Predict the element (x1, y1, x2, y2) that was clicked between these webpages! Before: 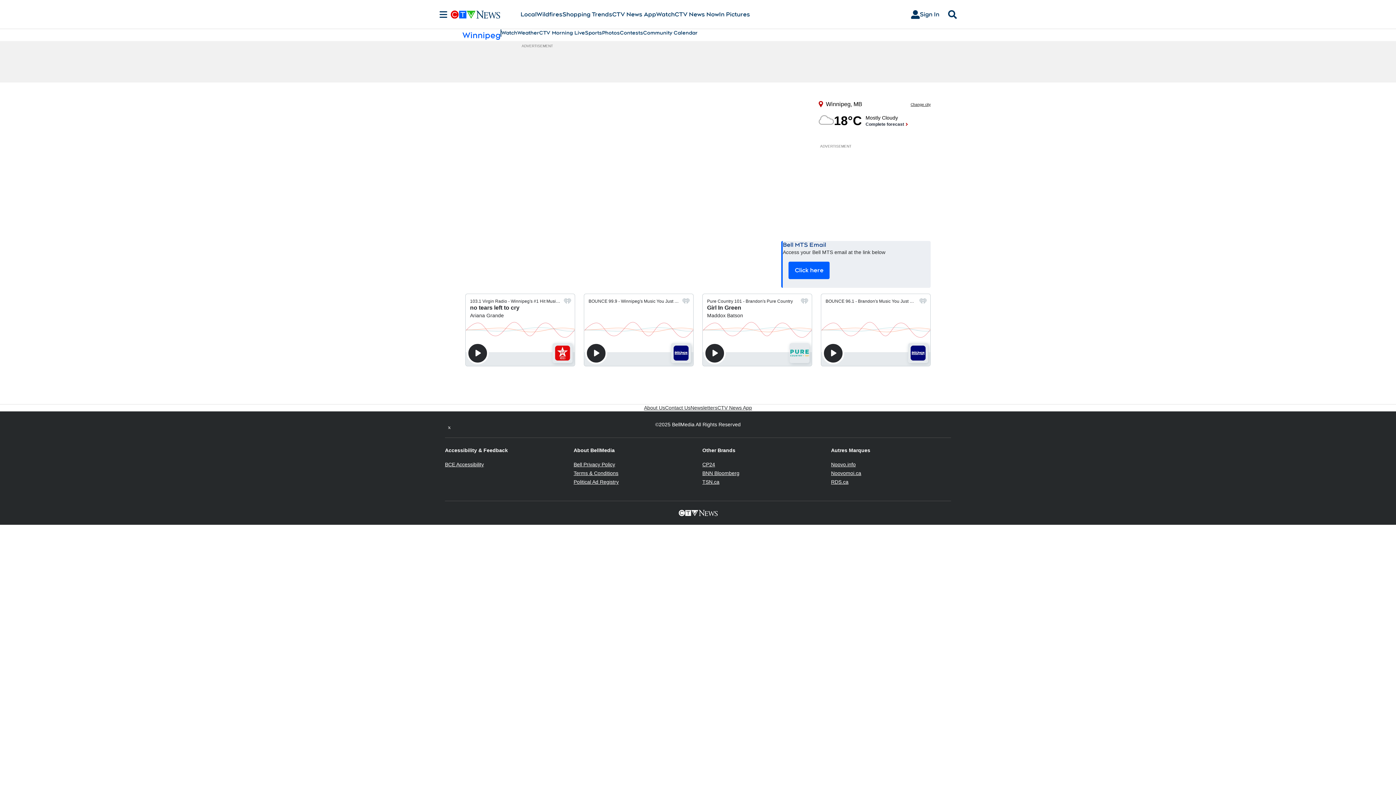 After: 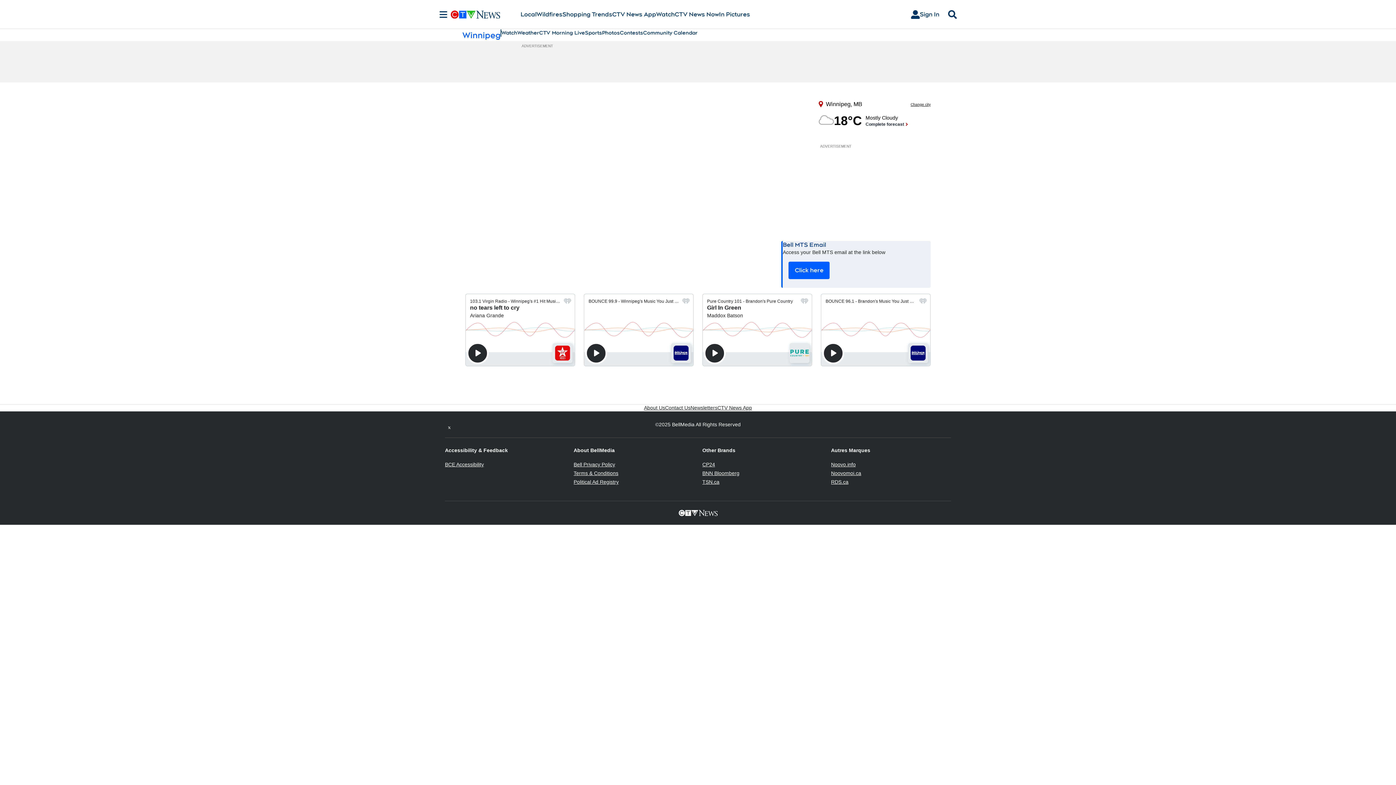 Action: label: Political Ad Registry
Opens in new window bbox: (573, 479, 618, 485)